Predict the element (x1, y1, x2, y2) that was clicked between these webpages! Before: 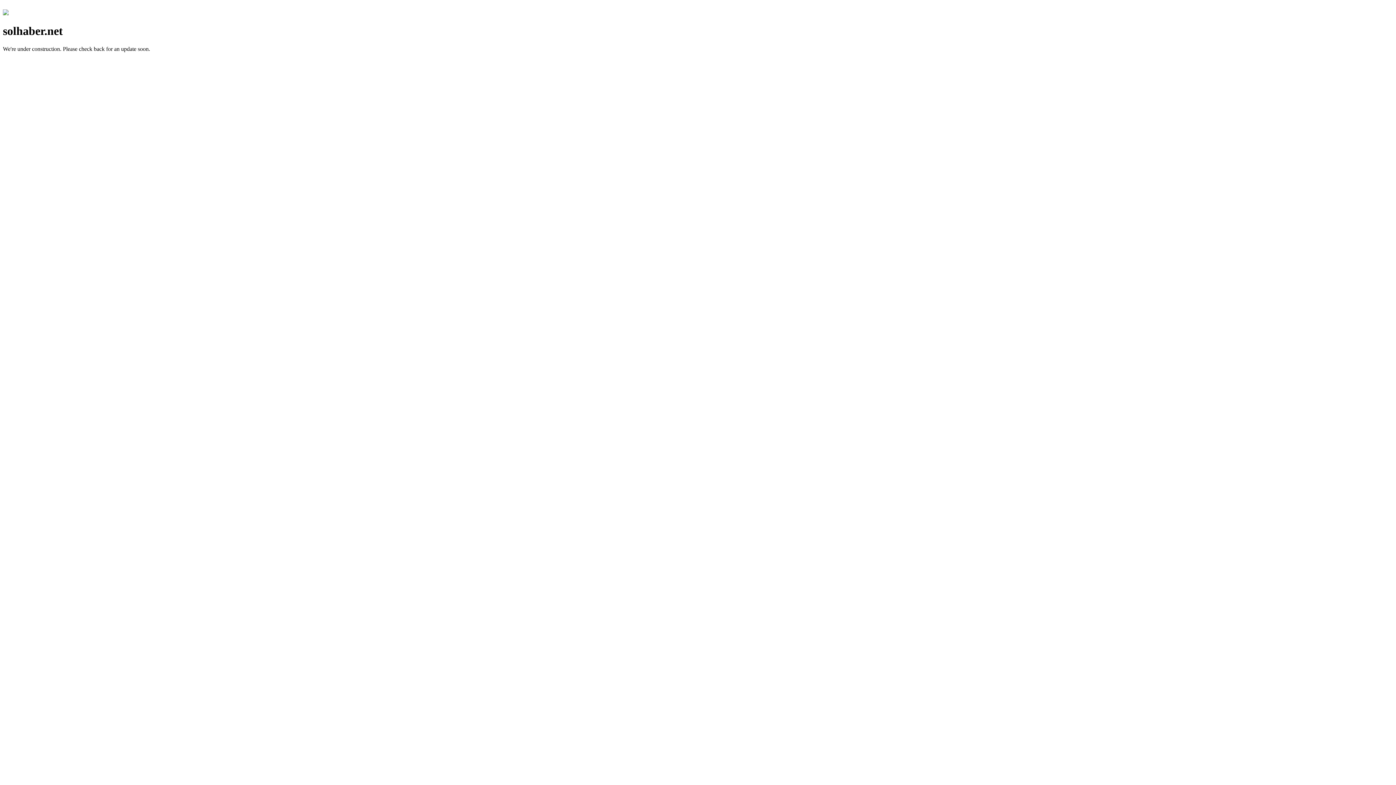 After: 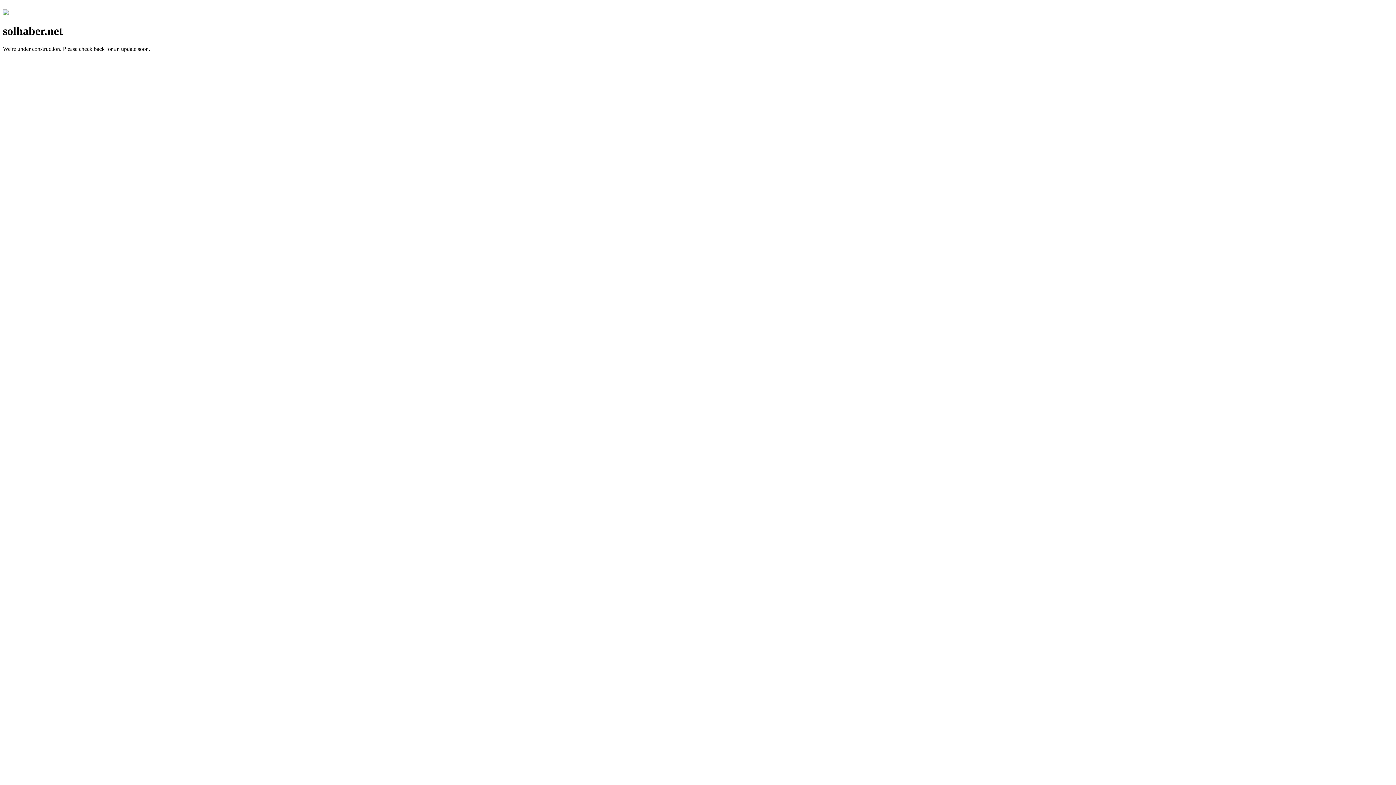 Action: bbox: (2, 10, 8, 16)